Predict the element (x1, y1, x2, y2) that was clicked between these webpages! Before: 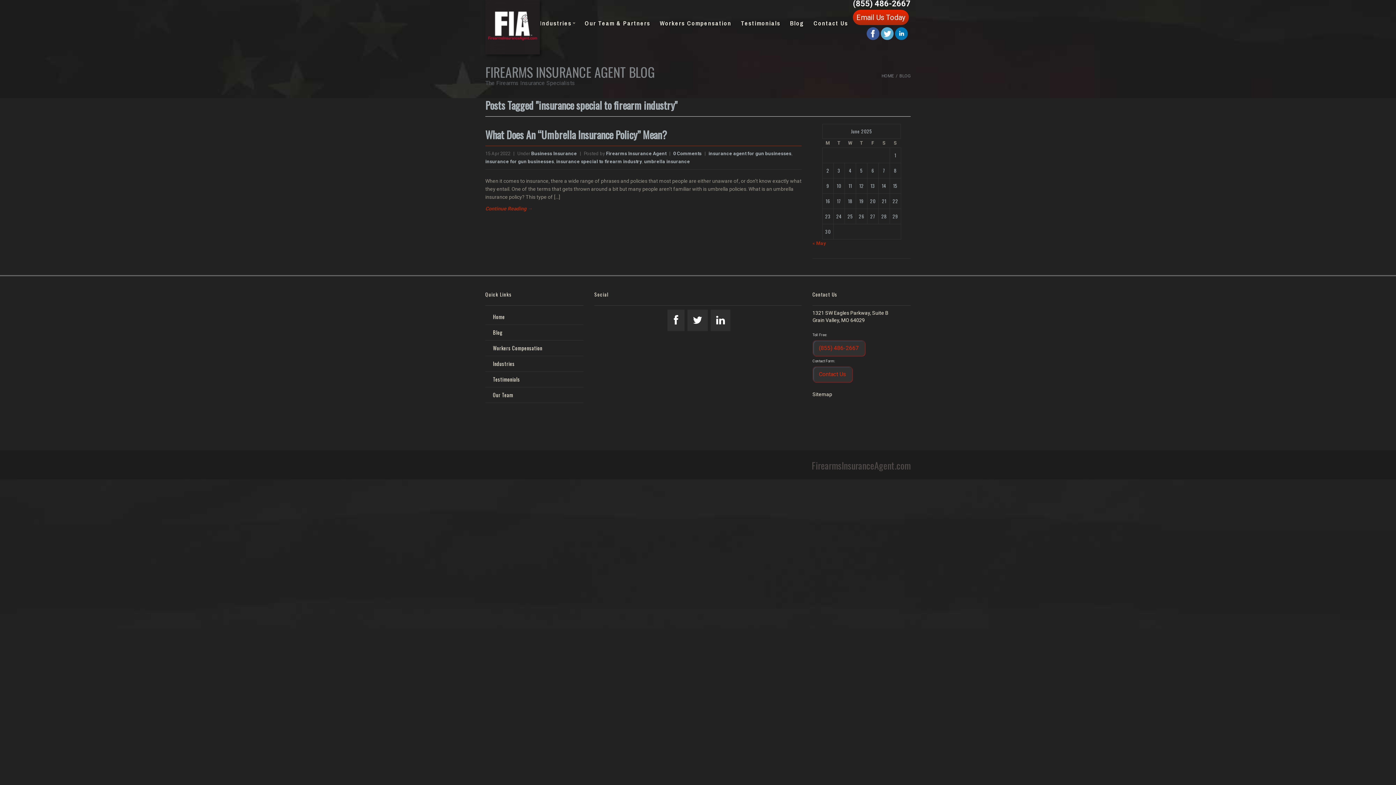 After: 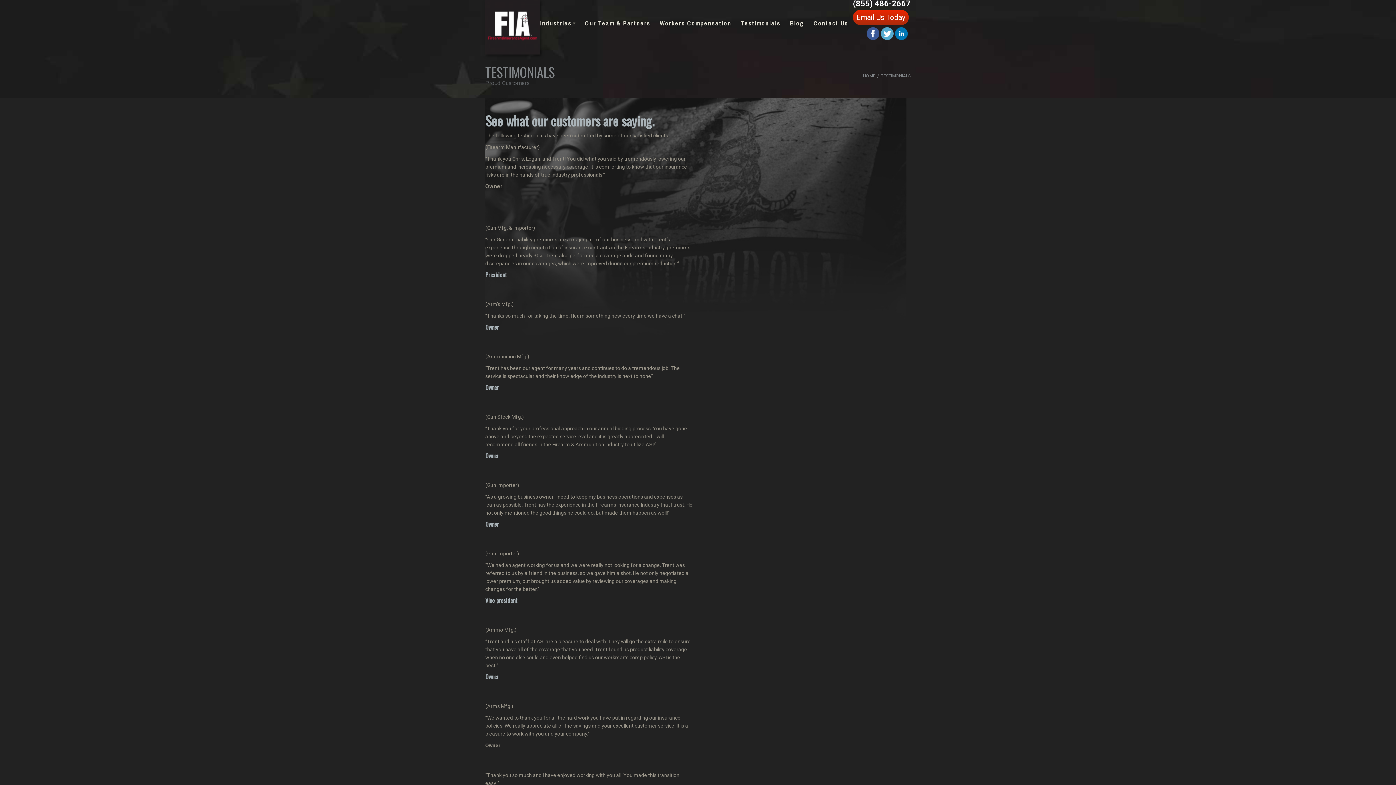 Action: bbox: (736, 12, 785, 35) label: Testimonials